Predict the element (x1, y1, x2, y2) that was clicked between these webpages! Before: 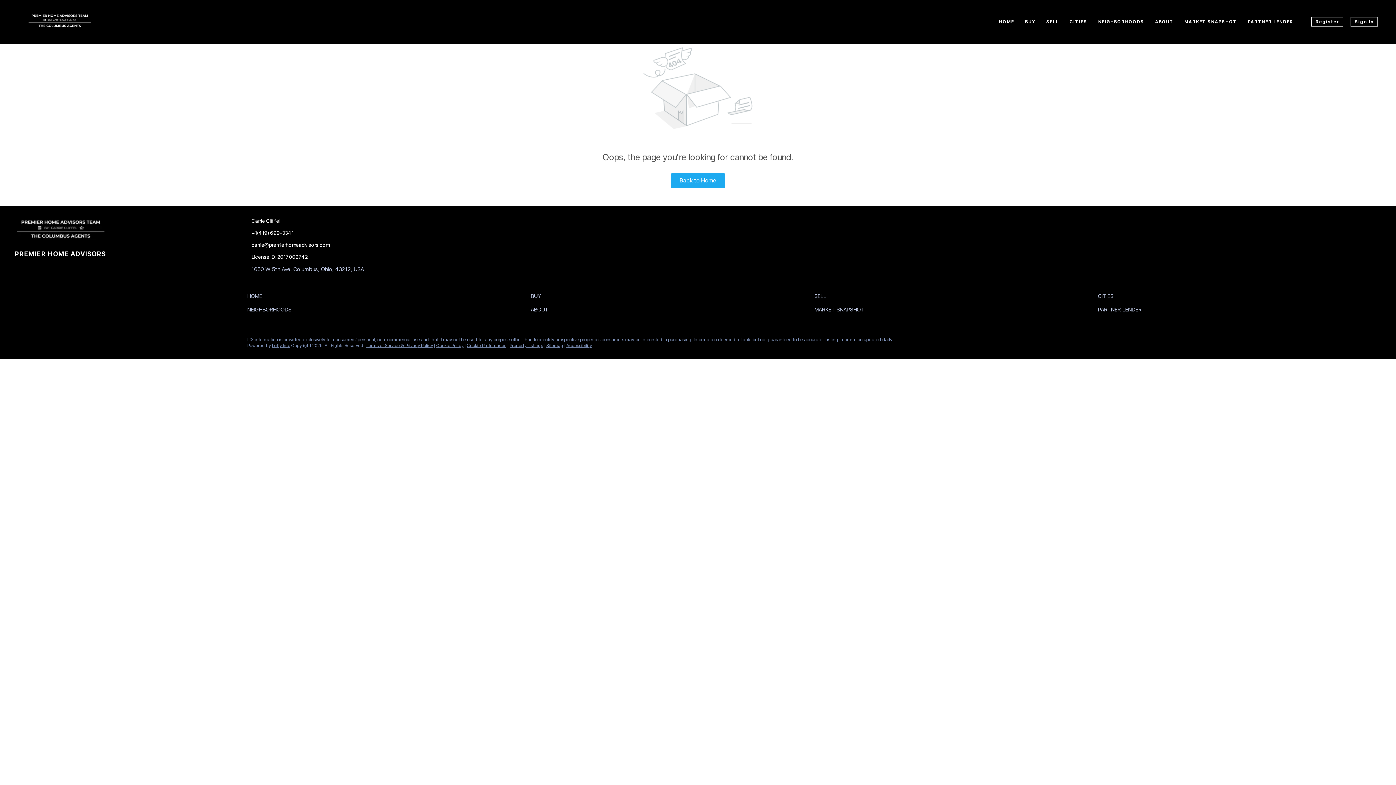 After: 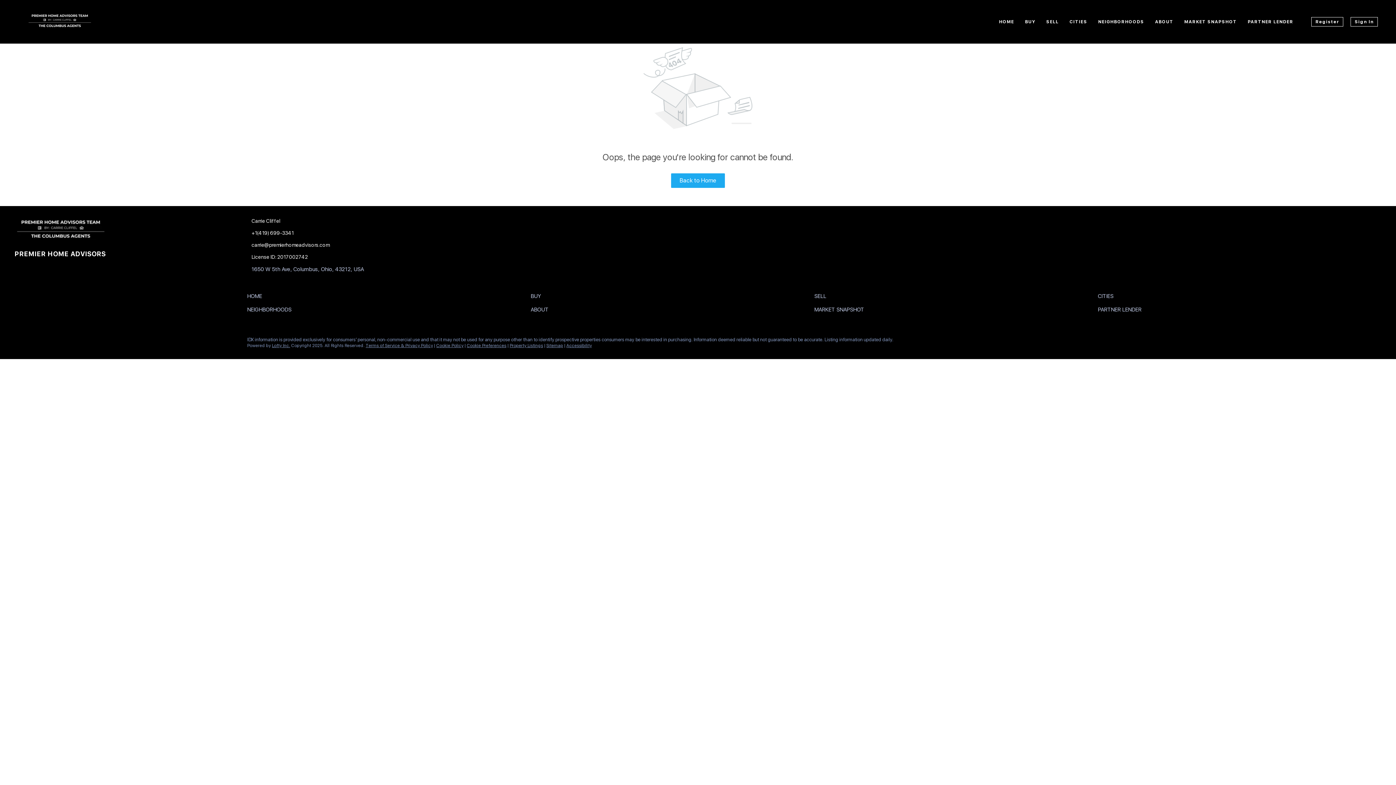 Action: bbox: (365, 343, 433, 348) label: Terms of Service & Privacy Policy